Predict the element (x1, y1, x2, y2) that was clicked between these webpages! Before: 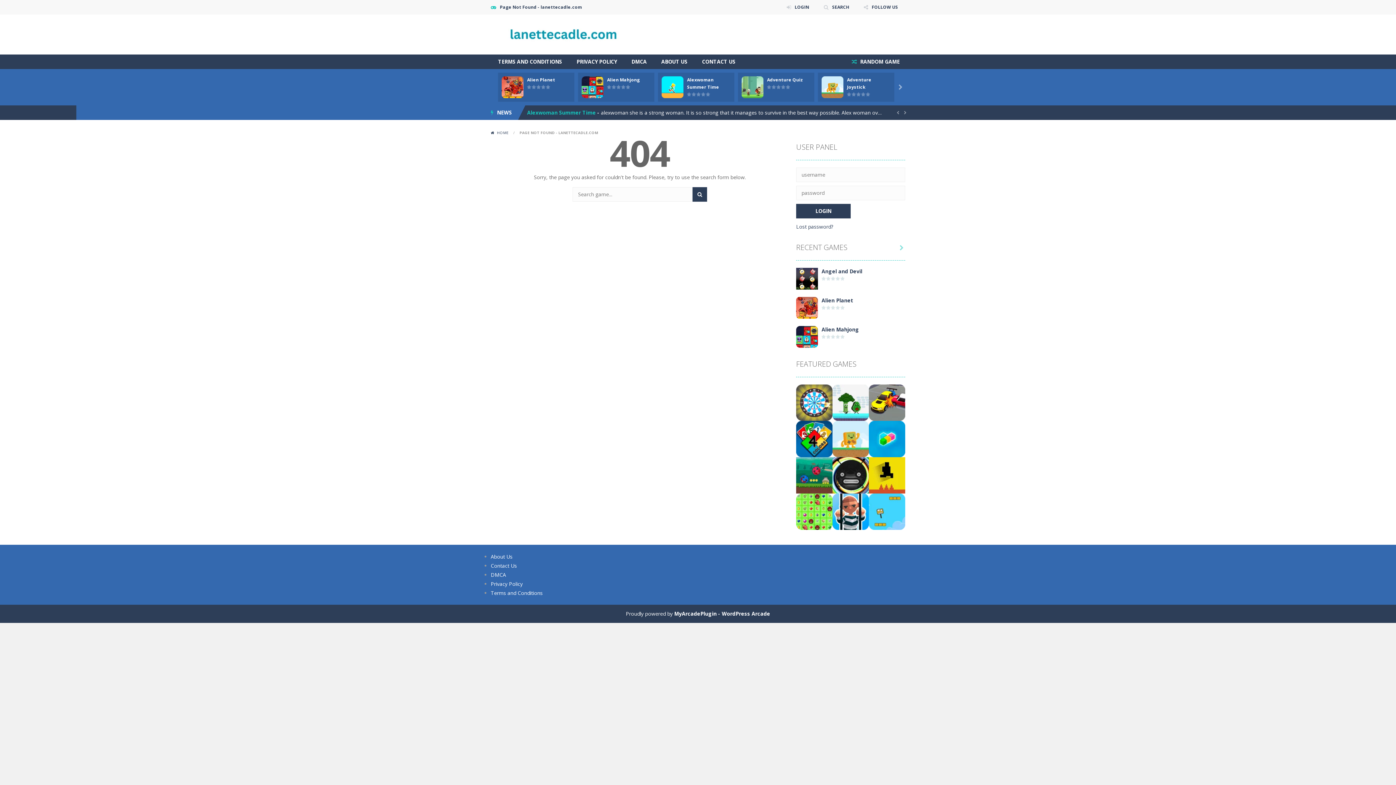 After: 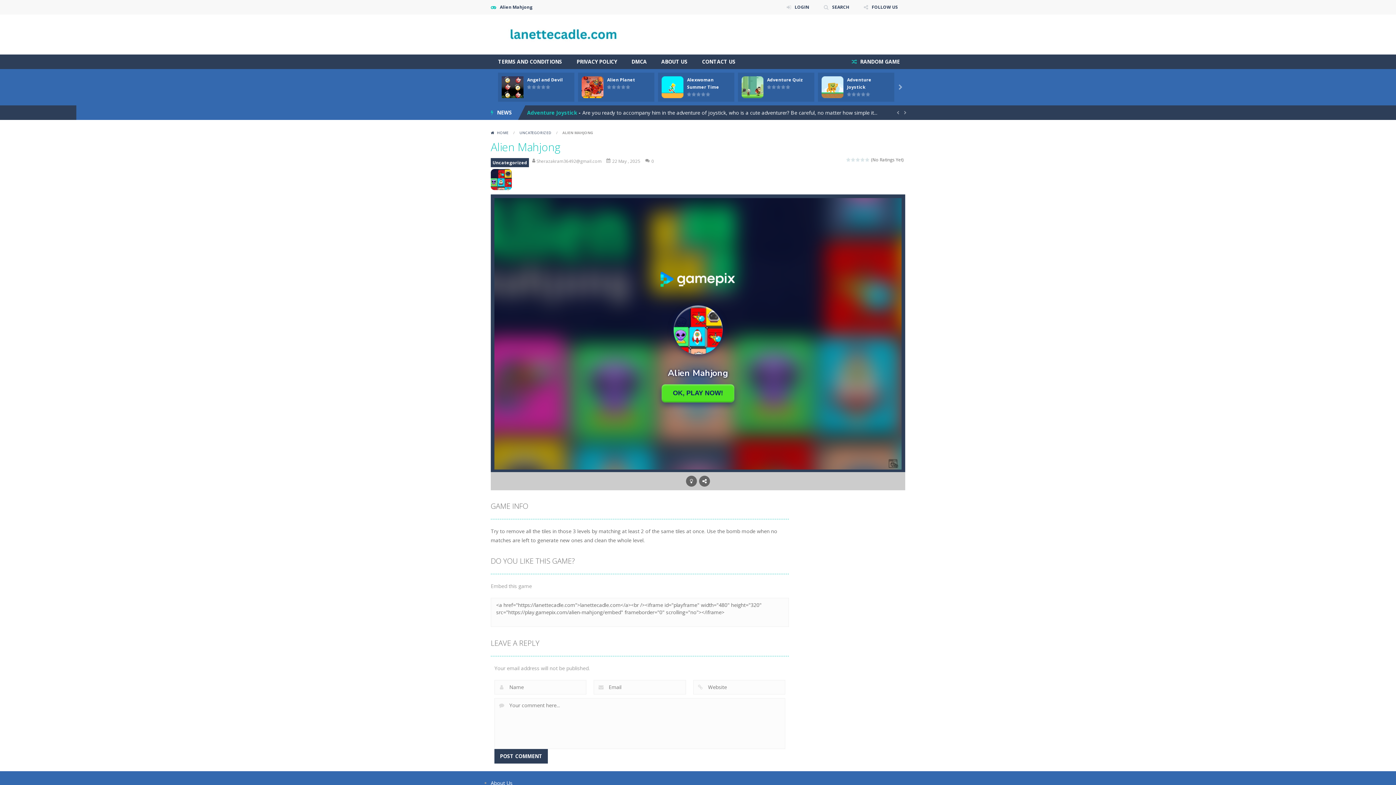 Action: bbox: (796, 333, 818, 339) label: Play